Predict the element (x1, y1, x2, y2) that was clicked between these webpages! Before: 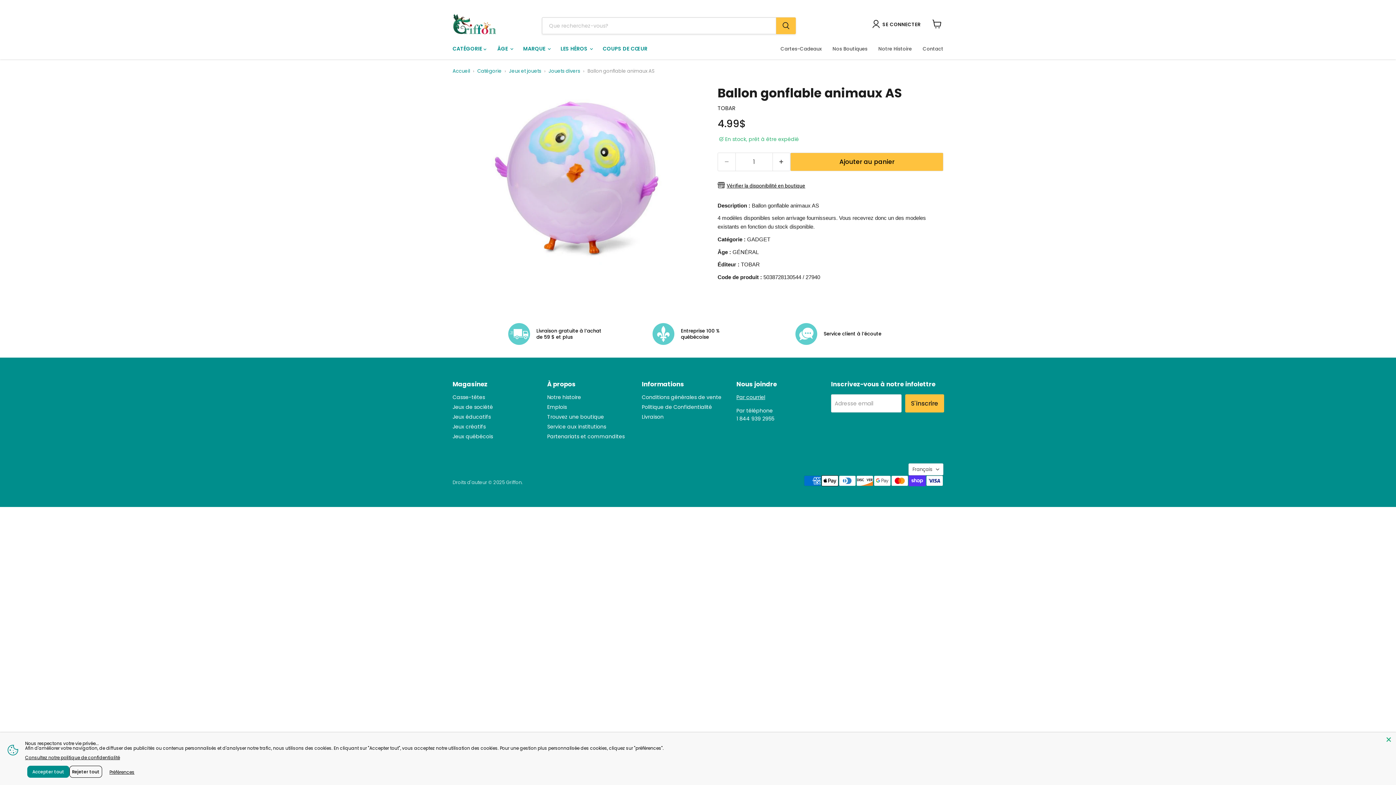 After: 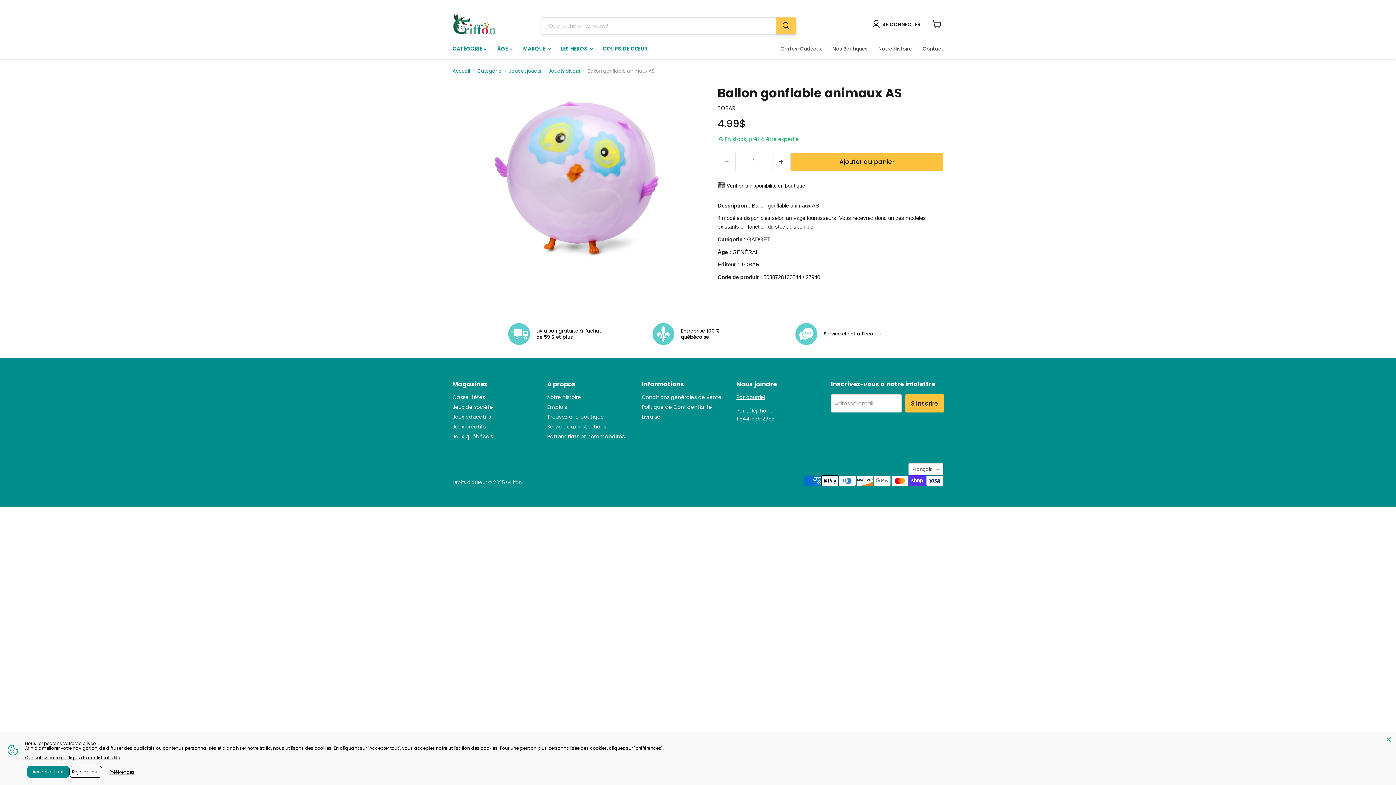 Action: label: Rechercher bbox: (776, 17, 796, 34)